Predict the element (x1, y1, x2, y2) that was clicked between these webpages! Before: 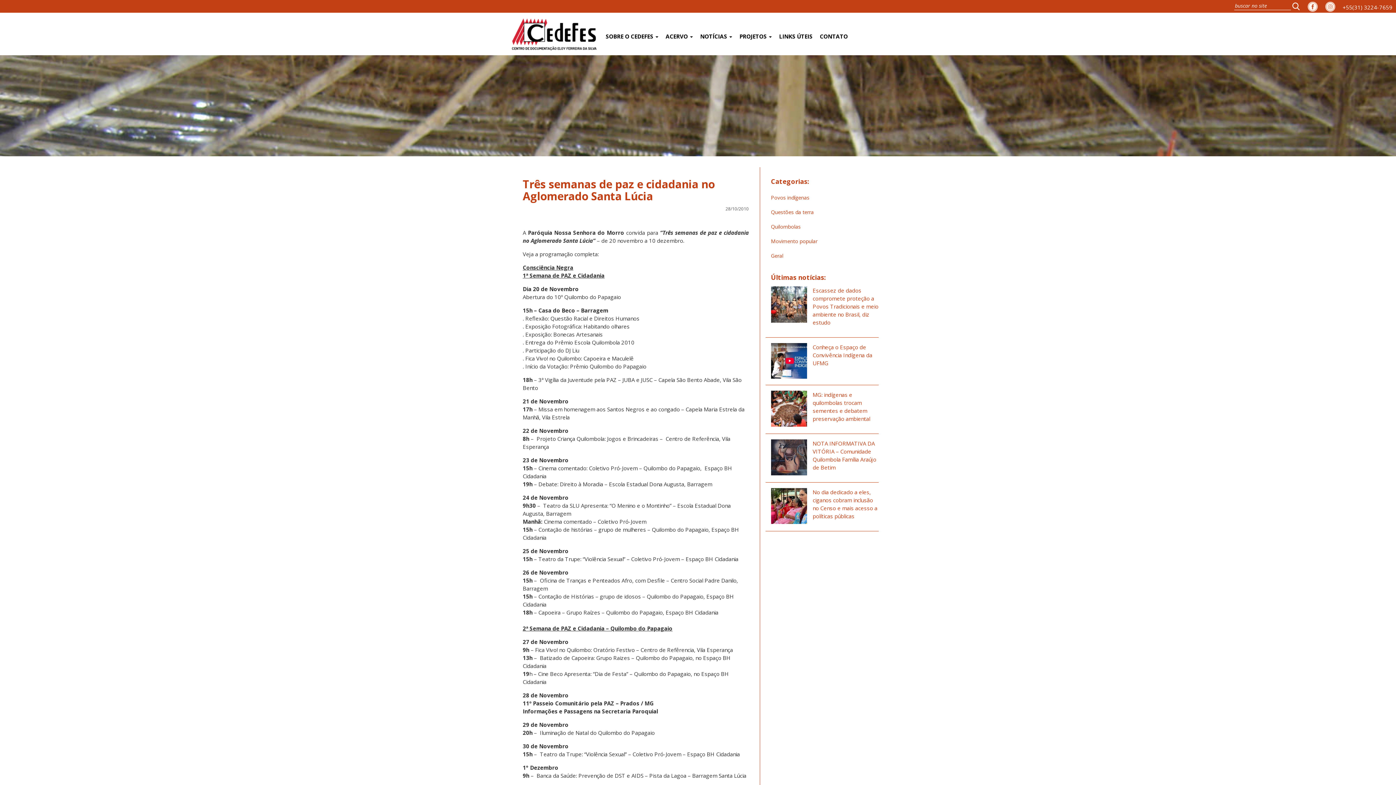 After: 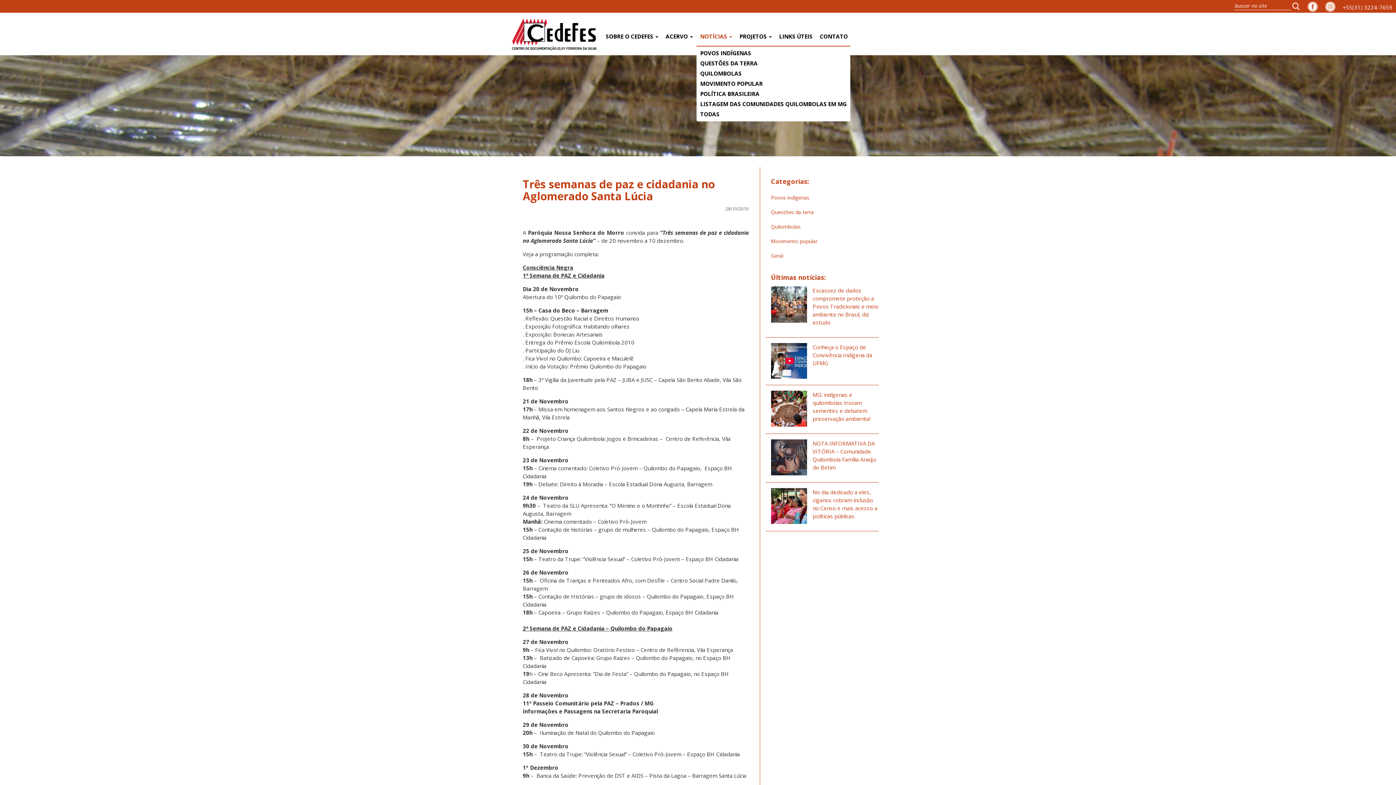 Action: bbox: (696, 27, 736, 45) label: NOTÍCIAS 